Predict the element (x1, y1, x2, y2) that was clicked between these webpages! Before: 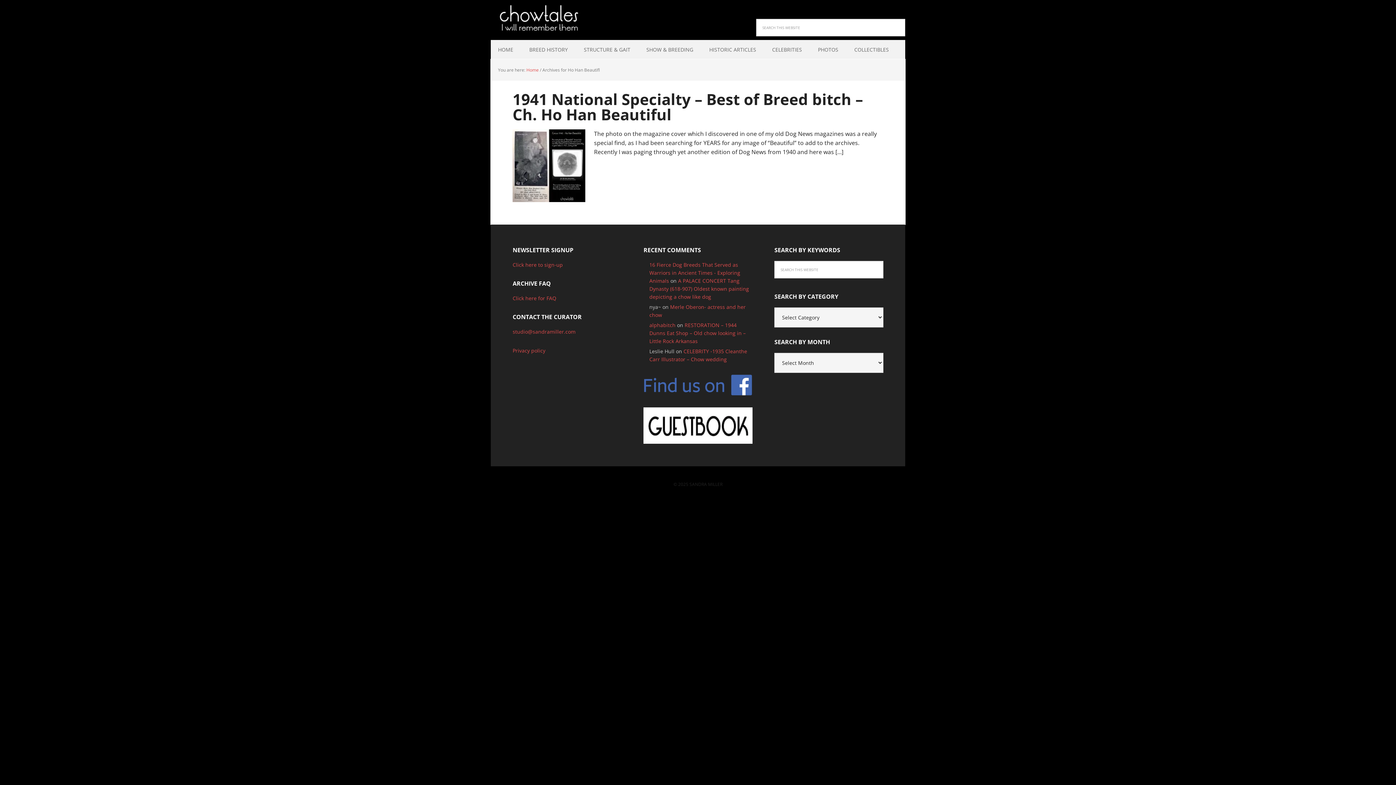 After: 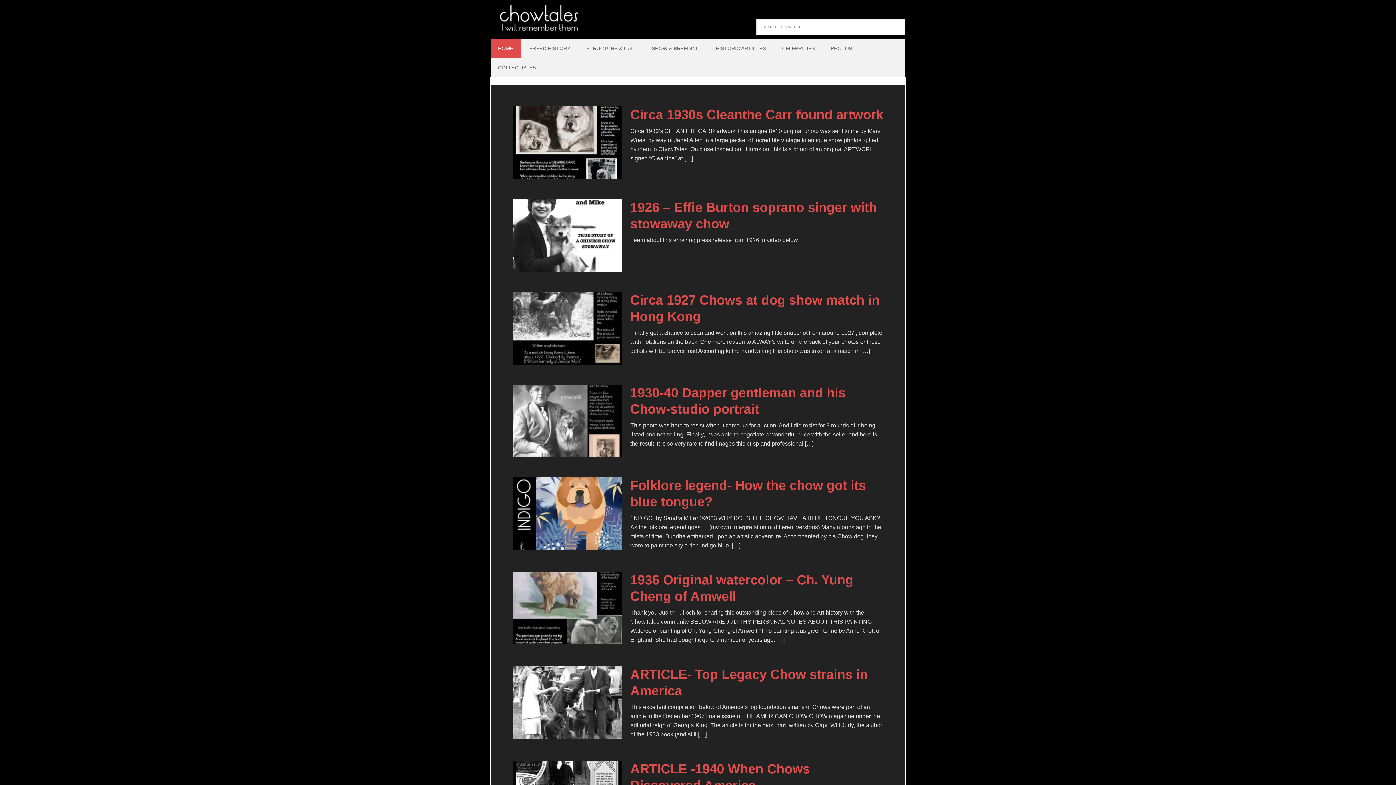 Action: bbox: (526, 66, 538, 73) label: Home